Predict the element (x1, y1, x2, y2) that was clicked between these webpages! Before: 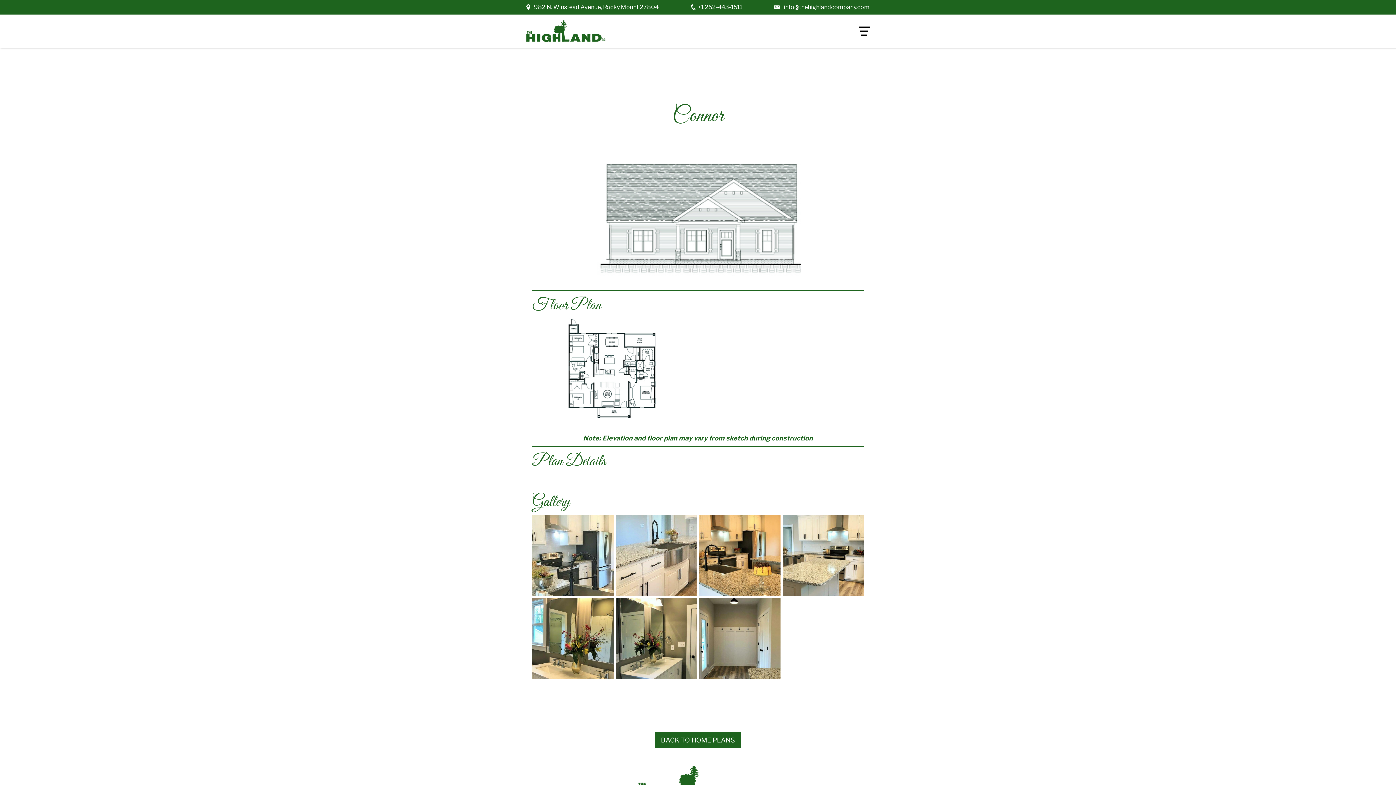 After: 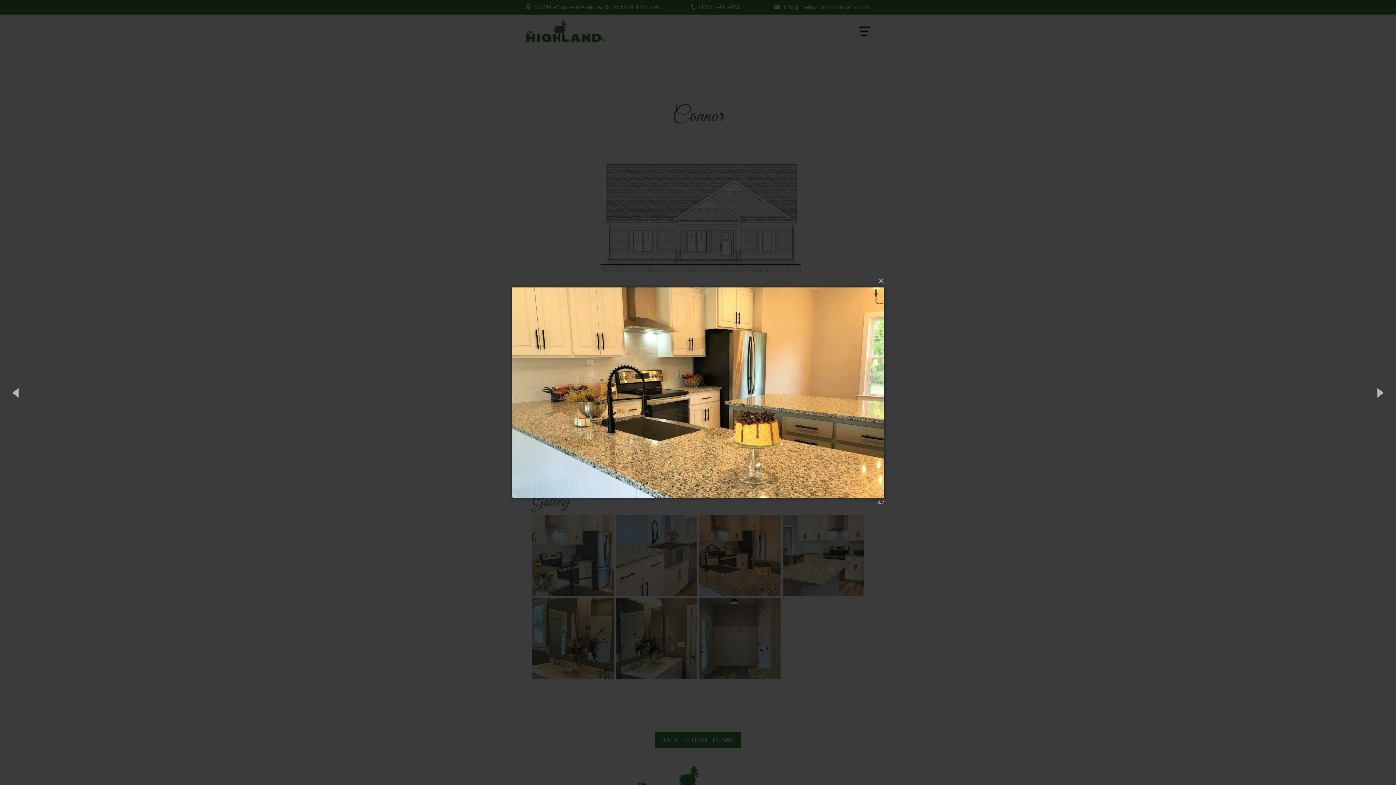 Action: bbox: (699, 550, 780, 558)